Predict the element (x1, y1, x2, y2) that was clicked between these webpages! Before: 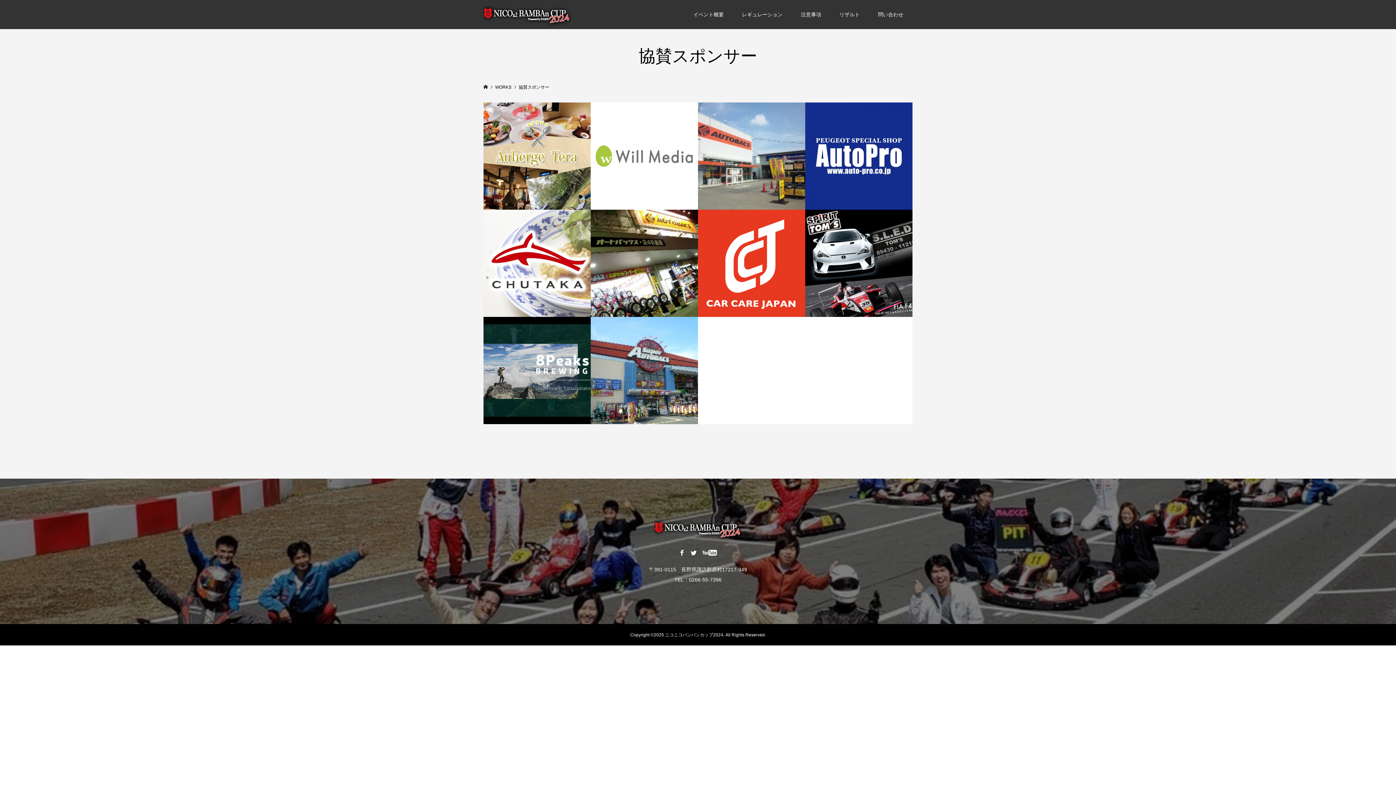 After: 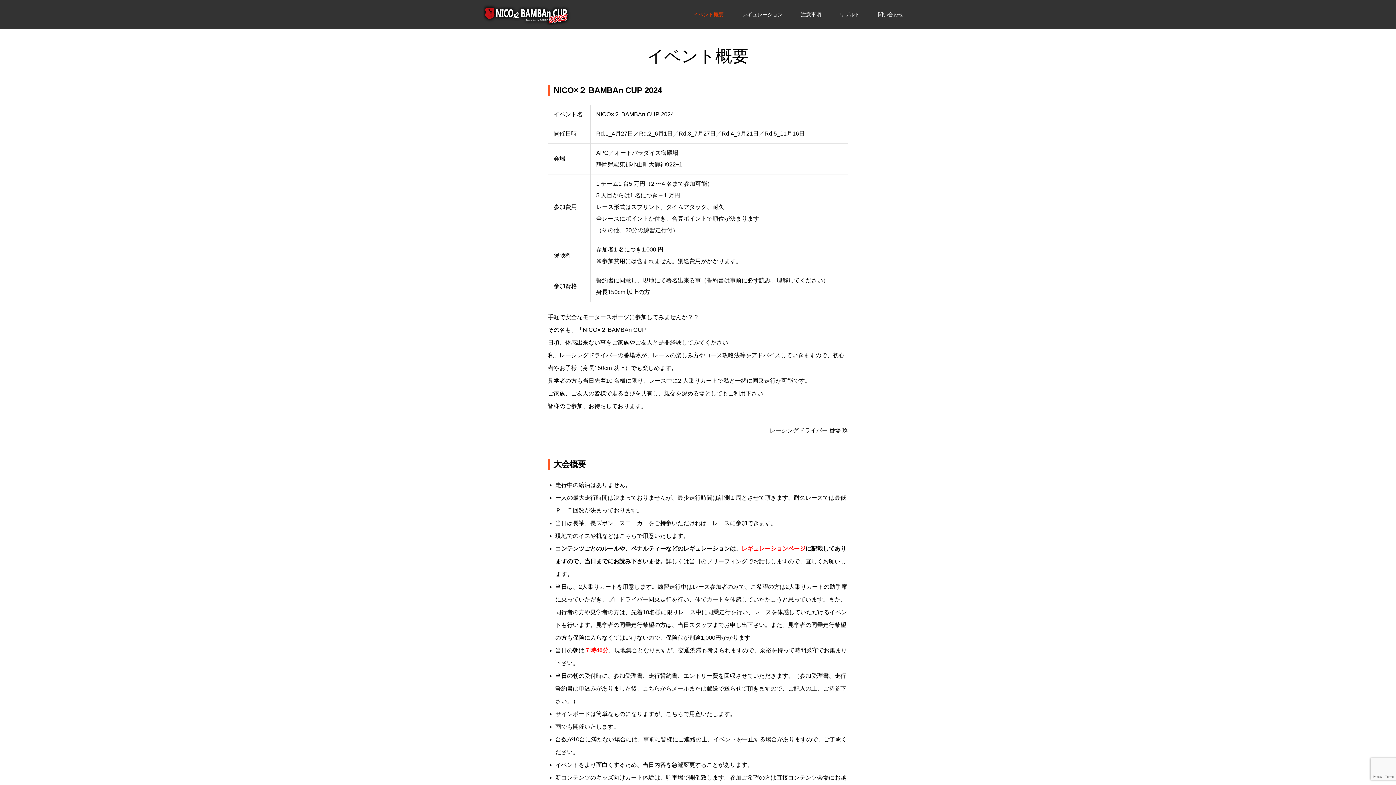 Action: bbox: (684, 0, 733, 29) label: イベント概要